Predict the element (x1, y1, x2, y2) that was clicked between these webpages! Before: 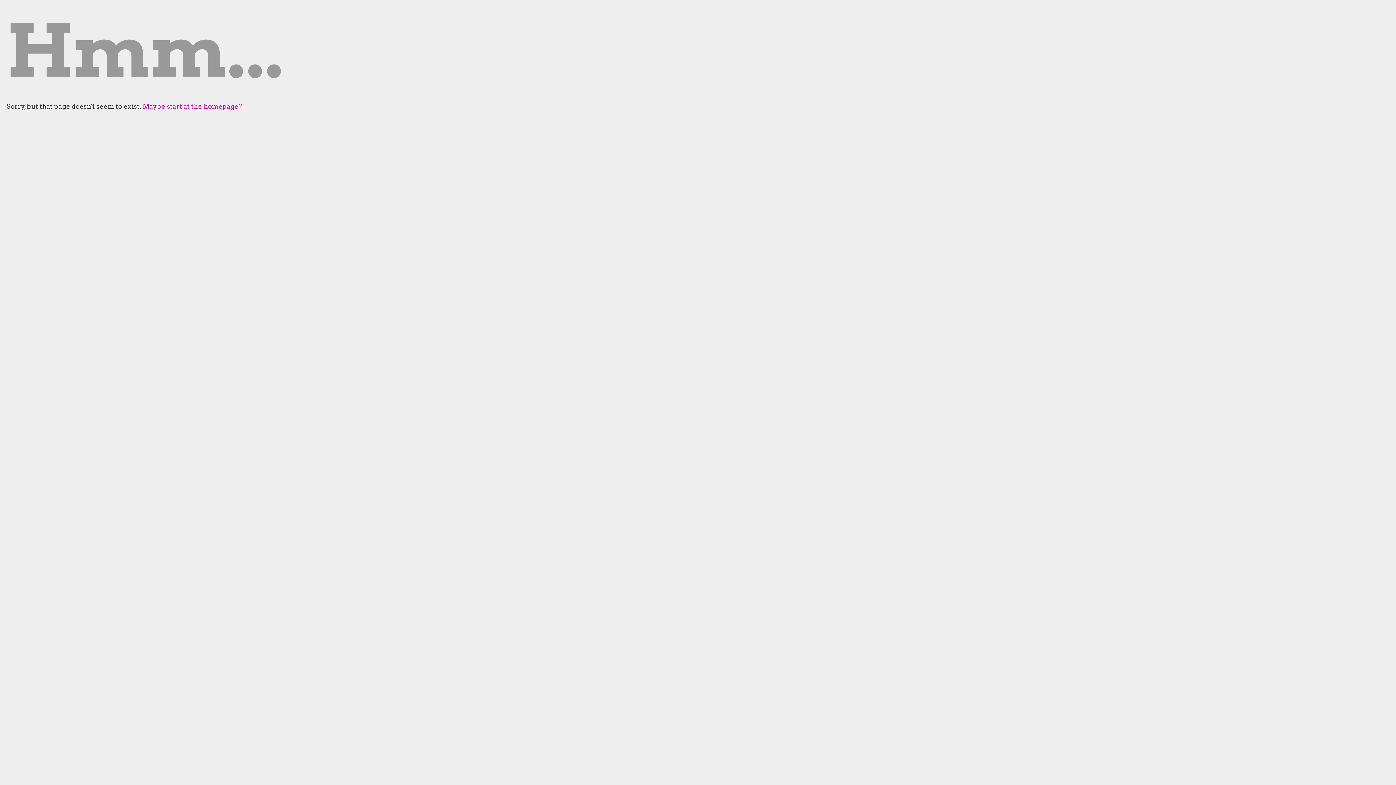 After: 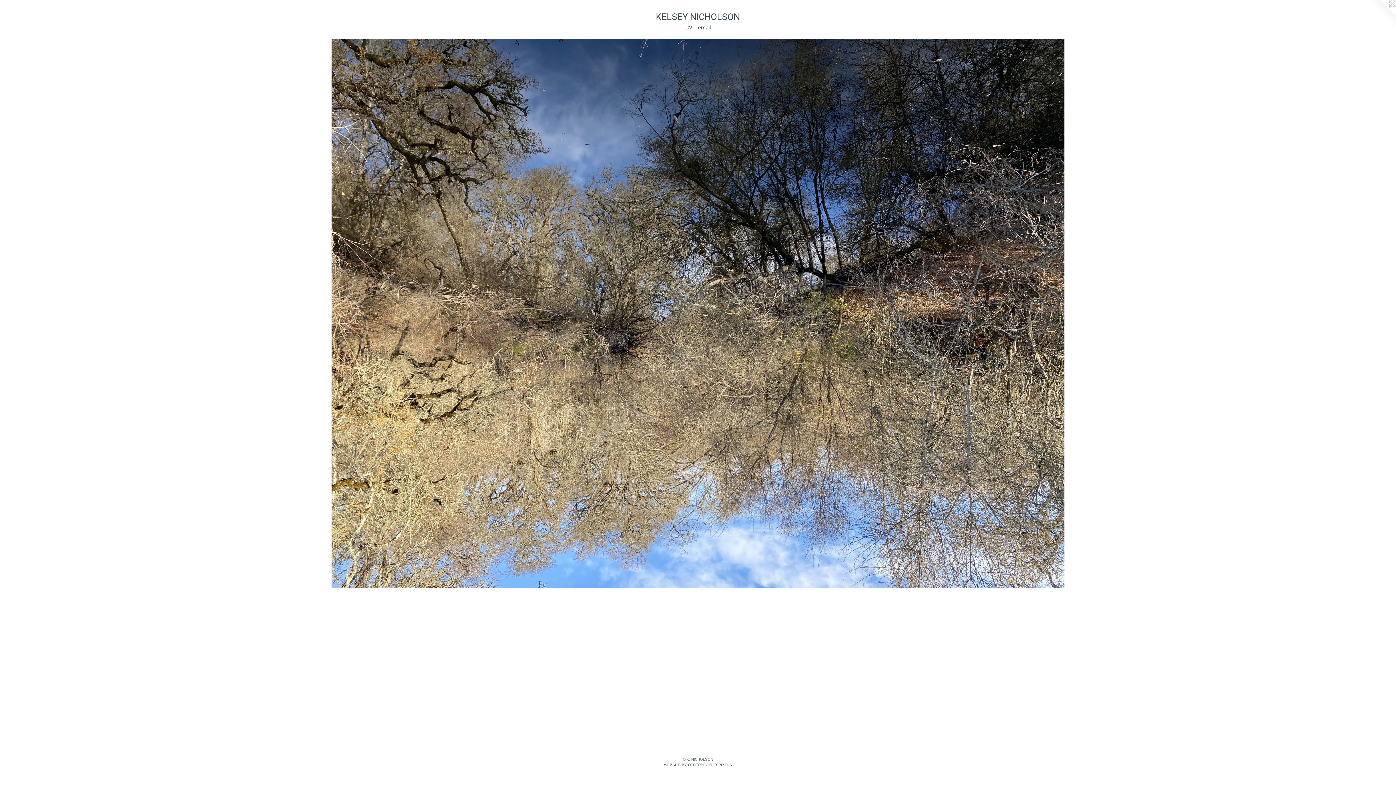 Action: label: Maybe start at the homepage? bbox: (142, 102, 242, 110)